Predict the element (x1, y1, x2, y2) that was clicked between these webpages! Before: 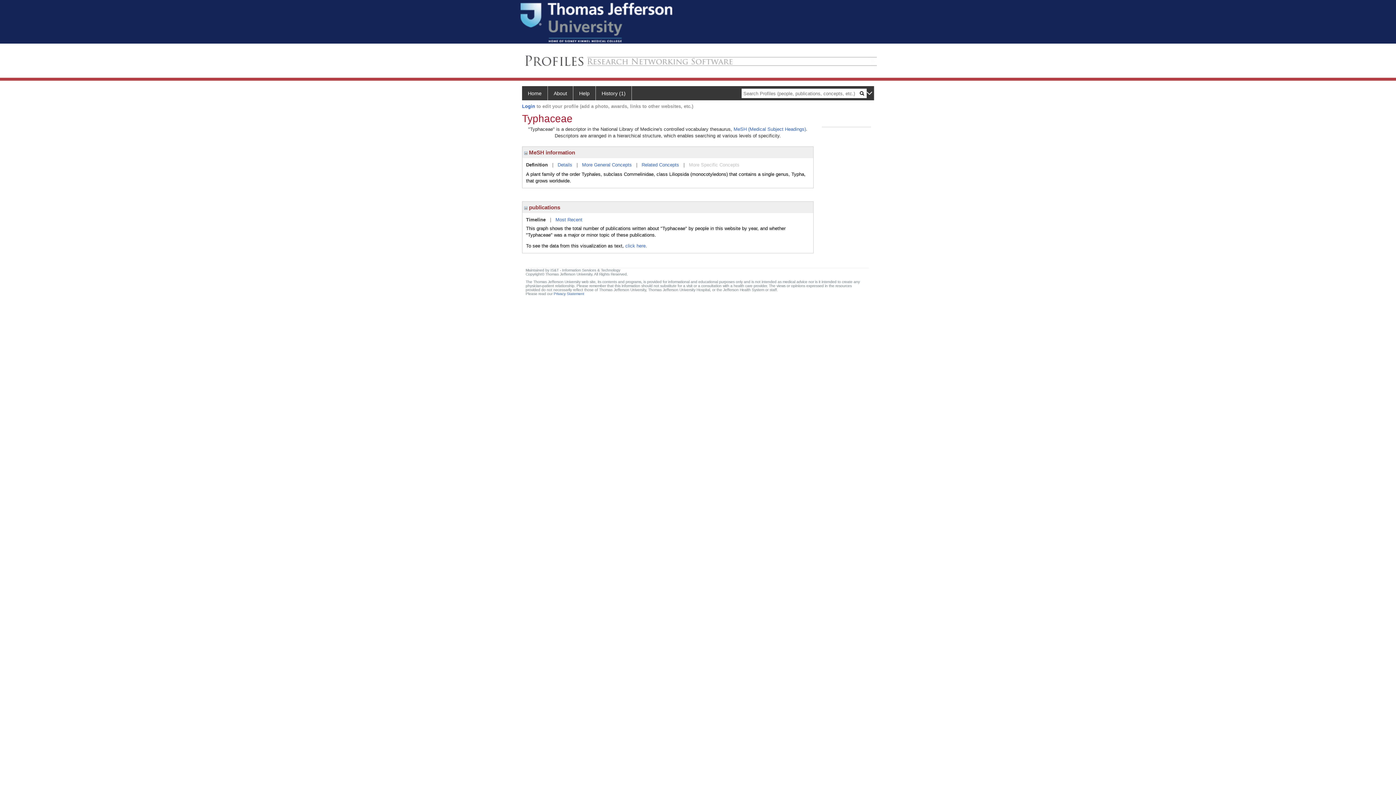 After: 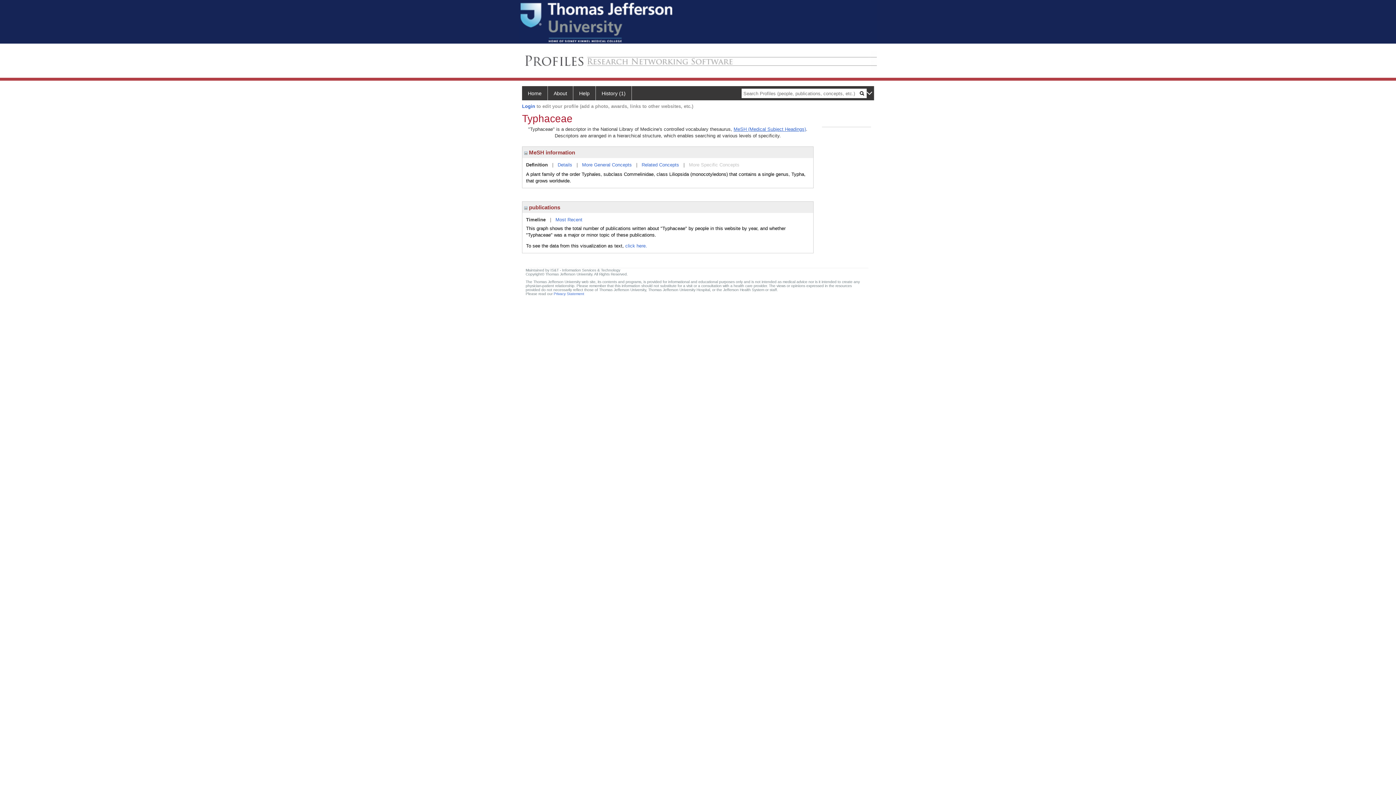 Action: label: MeSH (Medical Subject Headings) bbox: (733, 126, 806, 132)